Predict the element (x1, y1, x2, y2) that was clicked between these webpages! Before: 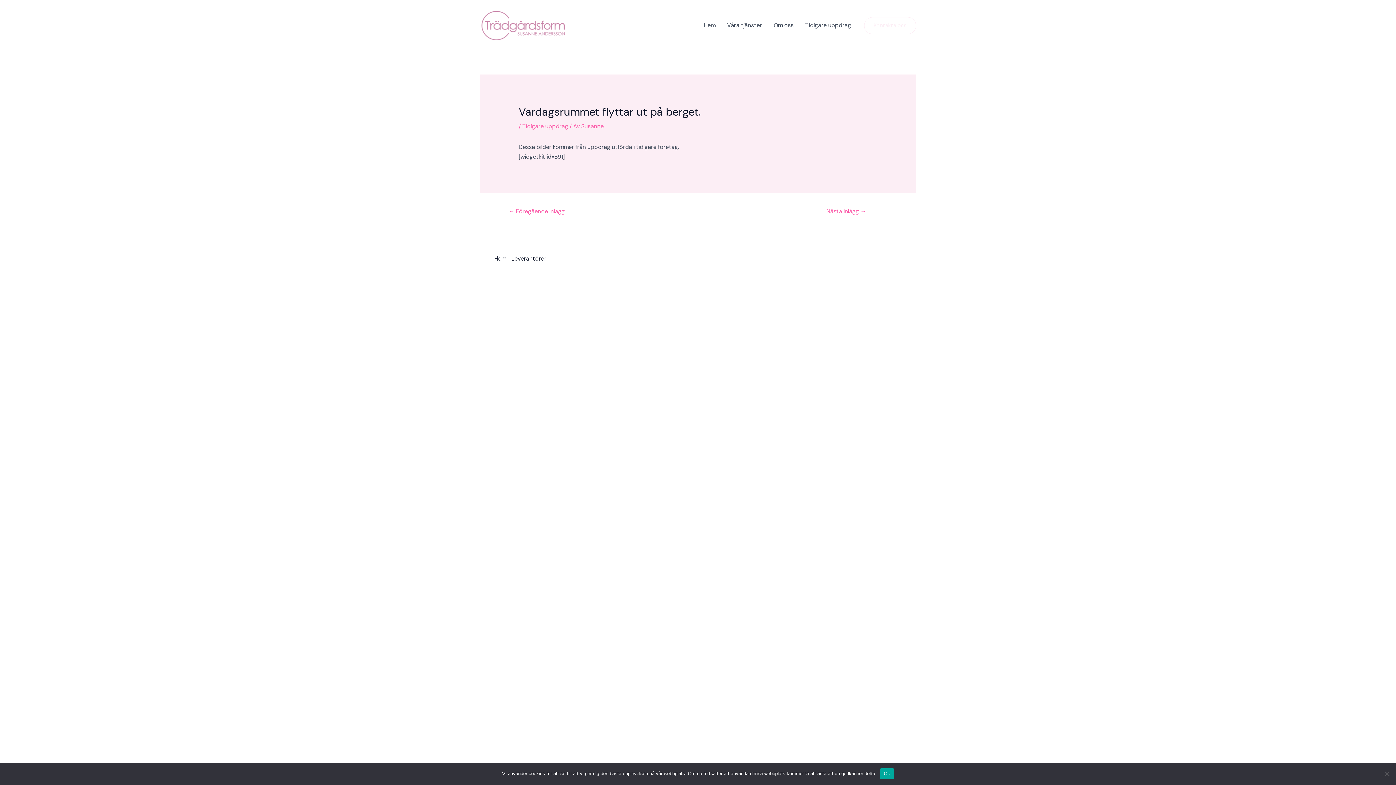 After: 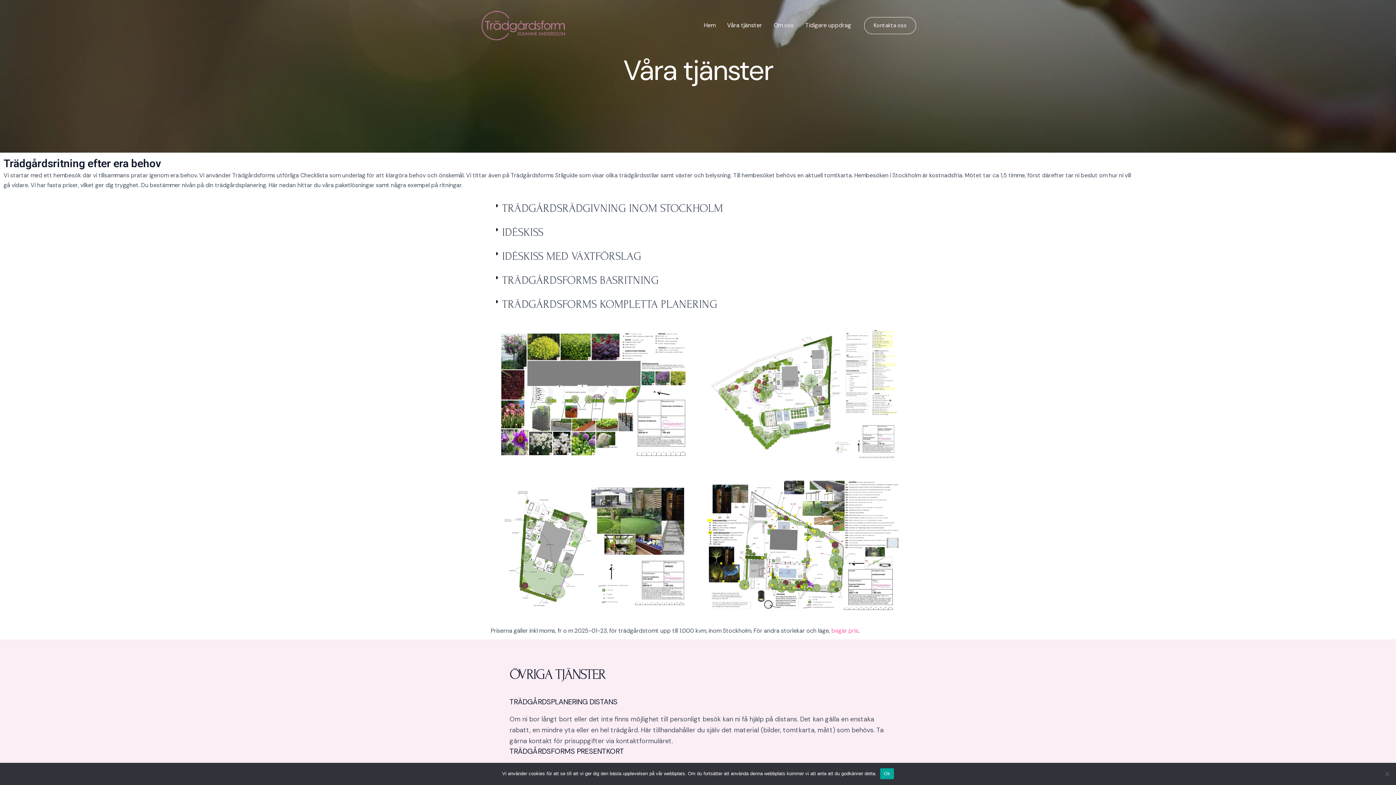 Action: label: Våra tjänster bbox: (721, 12, 768, 38)